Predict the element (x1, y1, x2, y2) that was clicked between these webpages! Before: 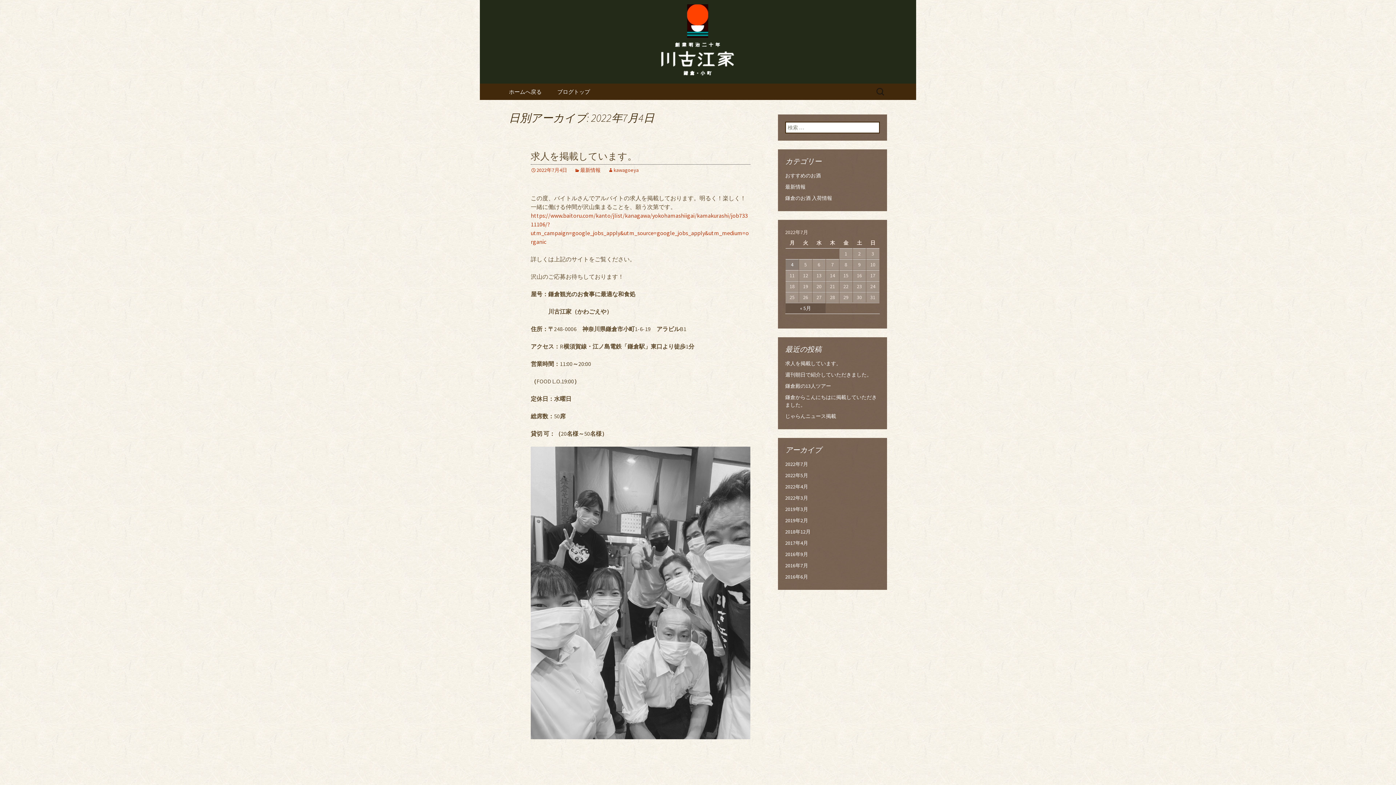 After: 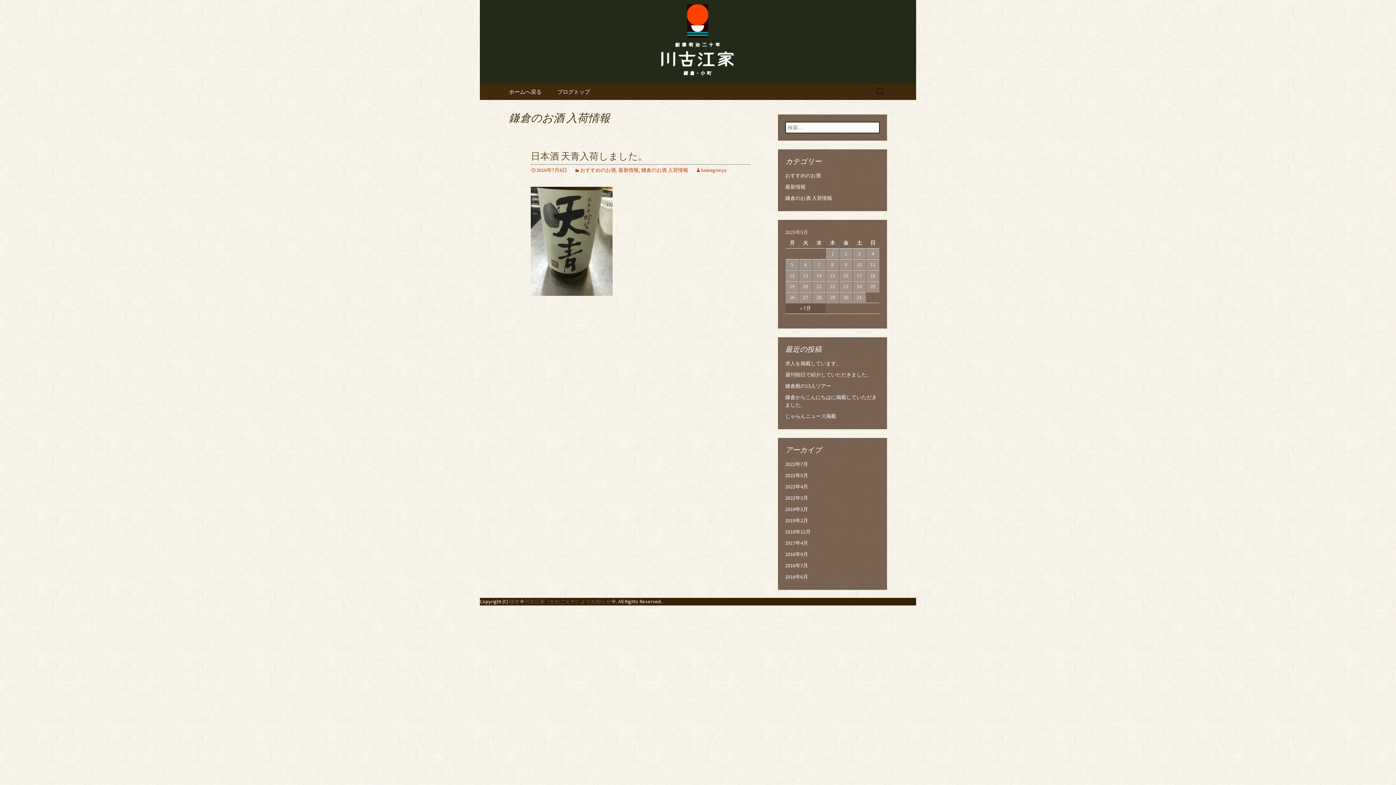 Action: label: 鎌倉のお酒 入荷情報 bbox: (785, 194, 832, 201)